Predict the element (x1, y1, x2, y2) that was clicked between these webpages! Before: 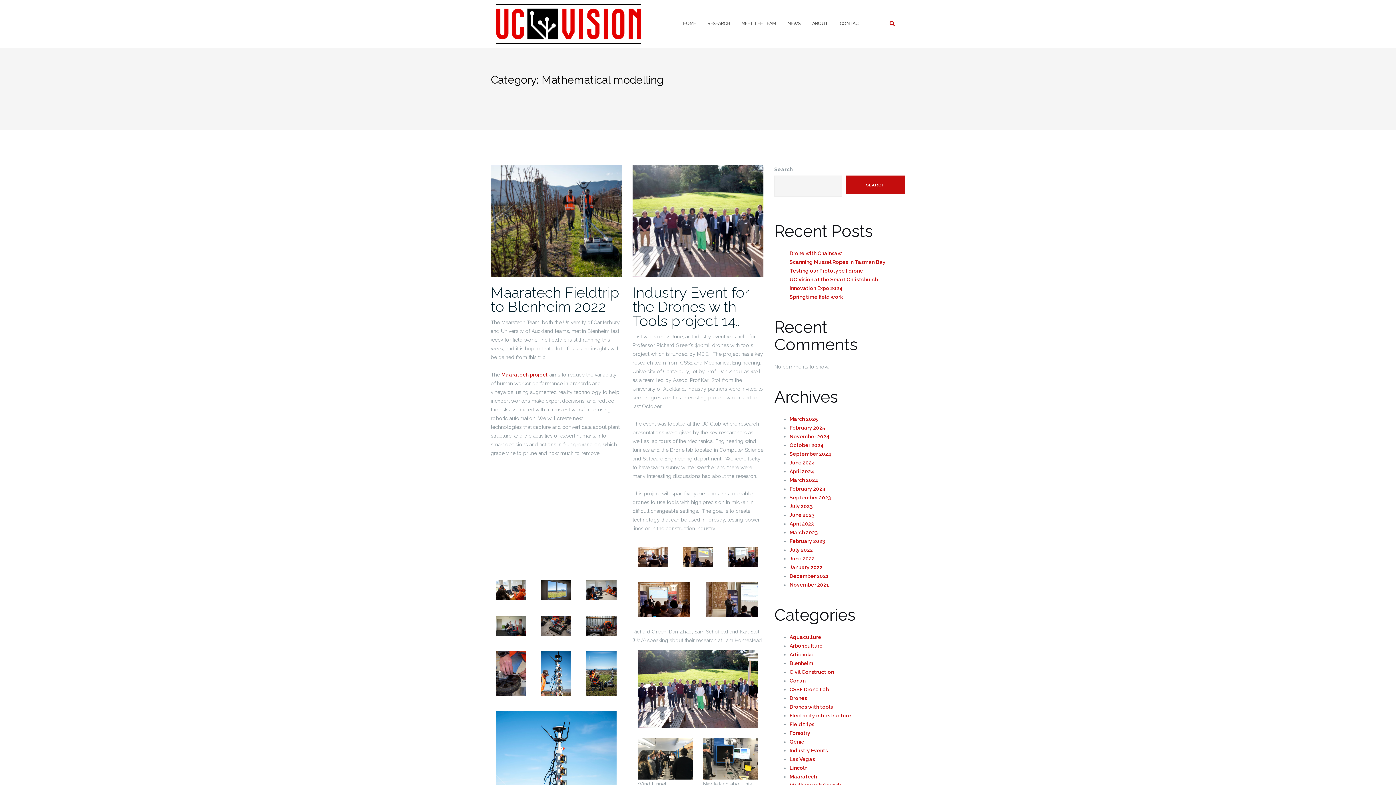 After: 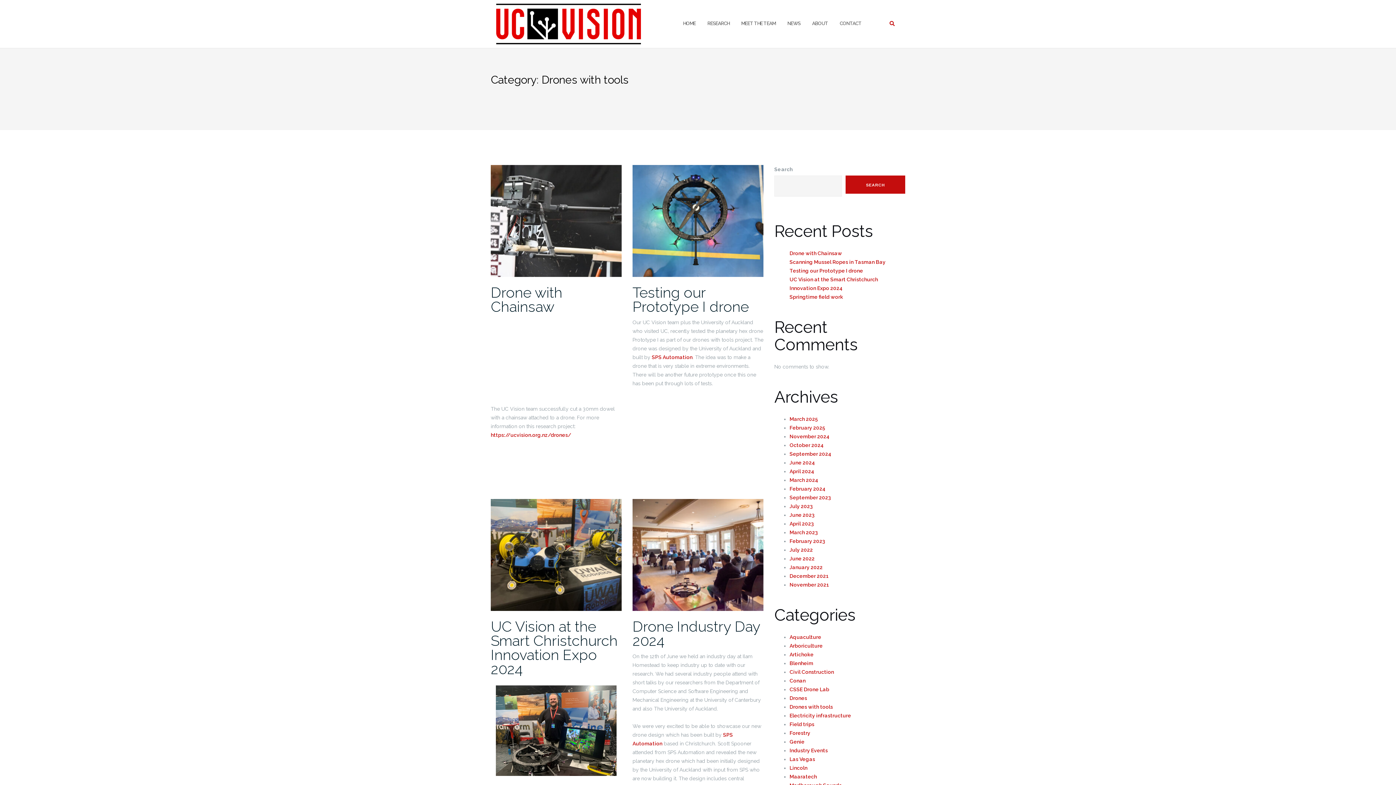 Action: bbox: (789, 704, 833, 710) label: Drones with tools